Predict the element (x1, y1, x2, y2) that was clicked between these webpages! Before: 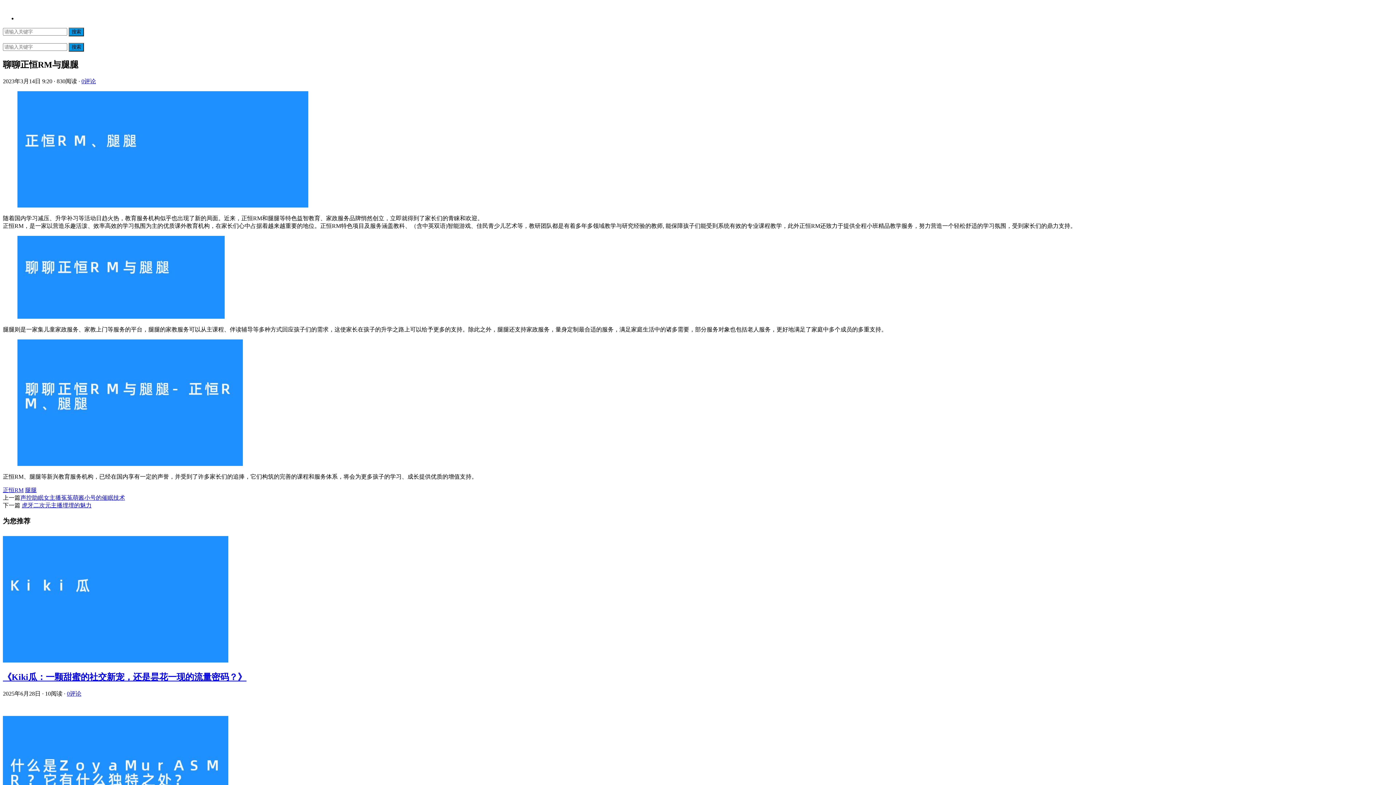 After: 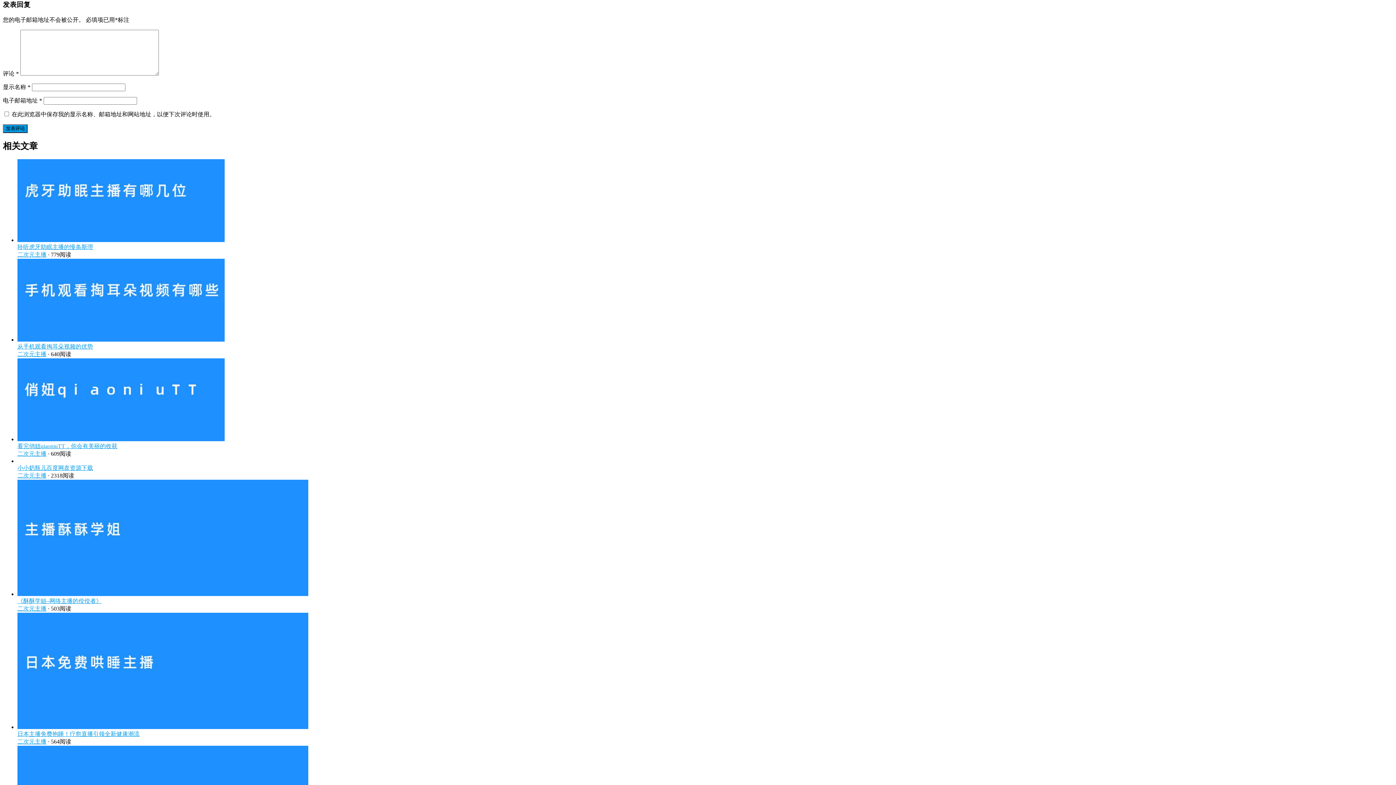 Action: label: 0评论 bbox: (66, 690, 81, 697)